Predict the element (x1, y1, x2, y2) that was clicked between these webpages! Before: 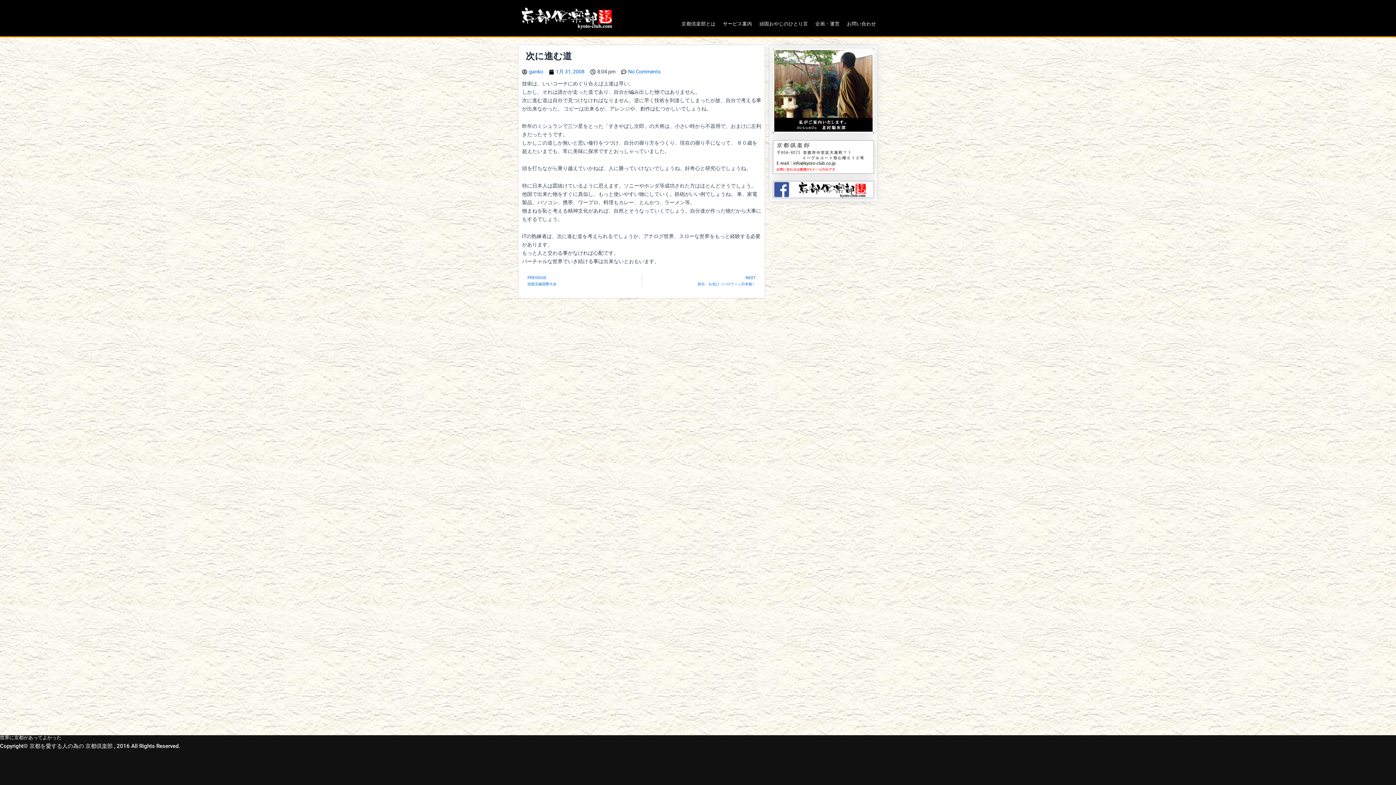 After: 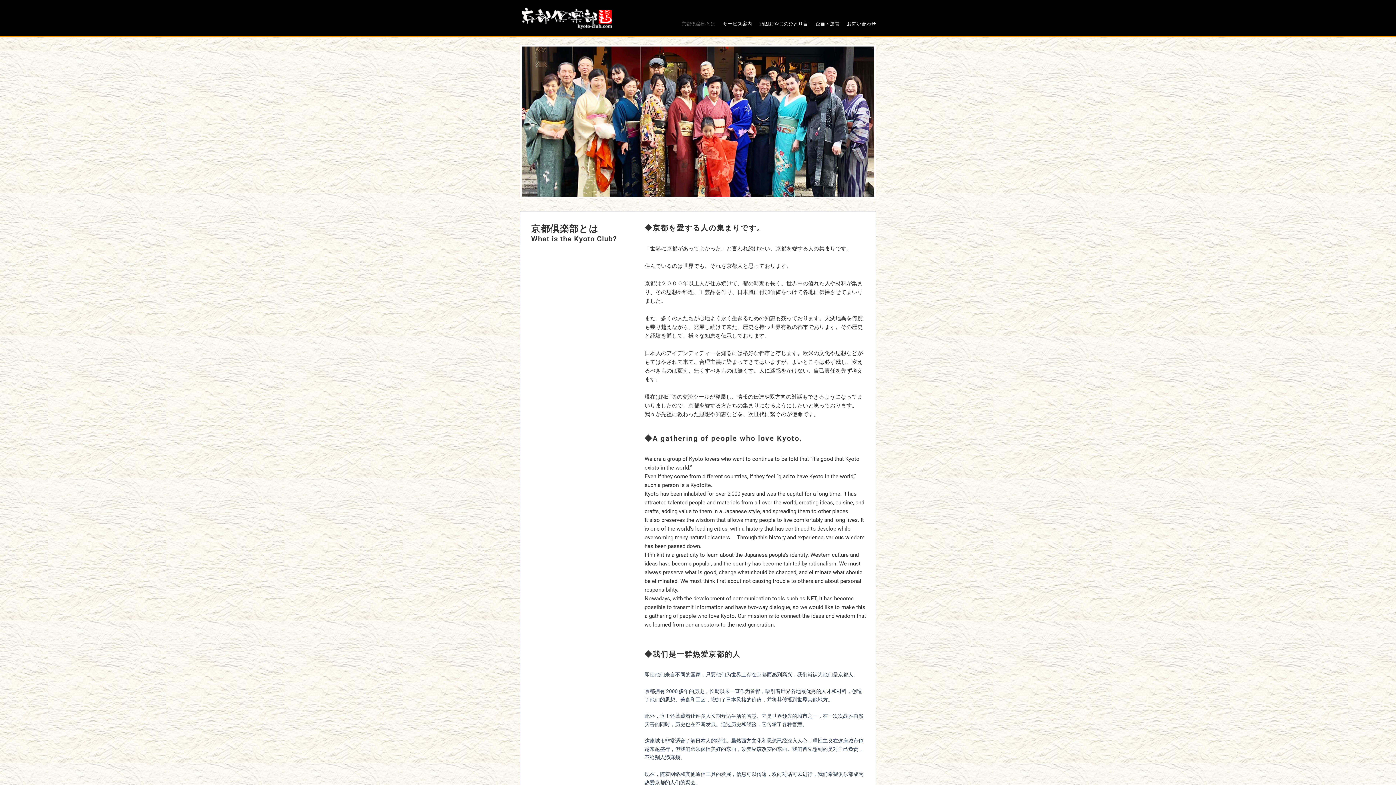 Action: label: 京都倶楽部とは bbox: (674, 18, 715, 29)